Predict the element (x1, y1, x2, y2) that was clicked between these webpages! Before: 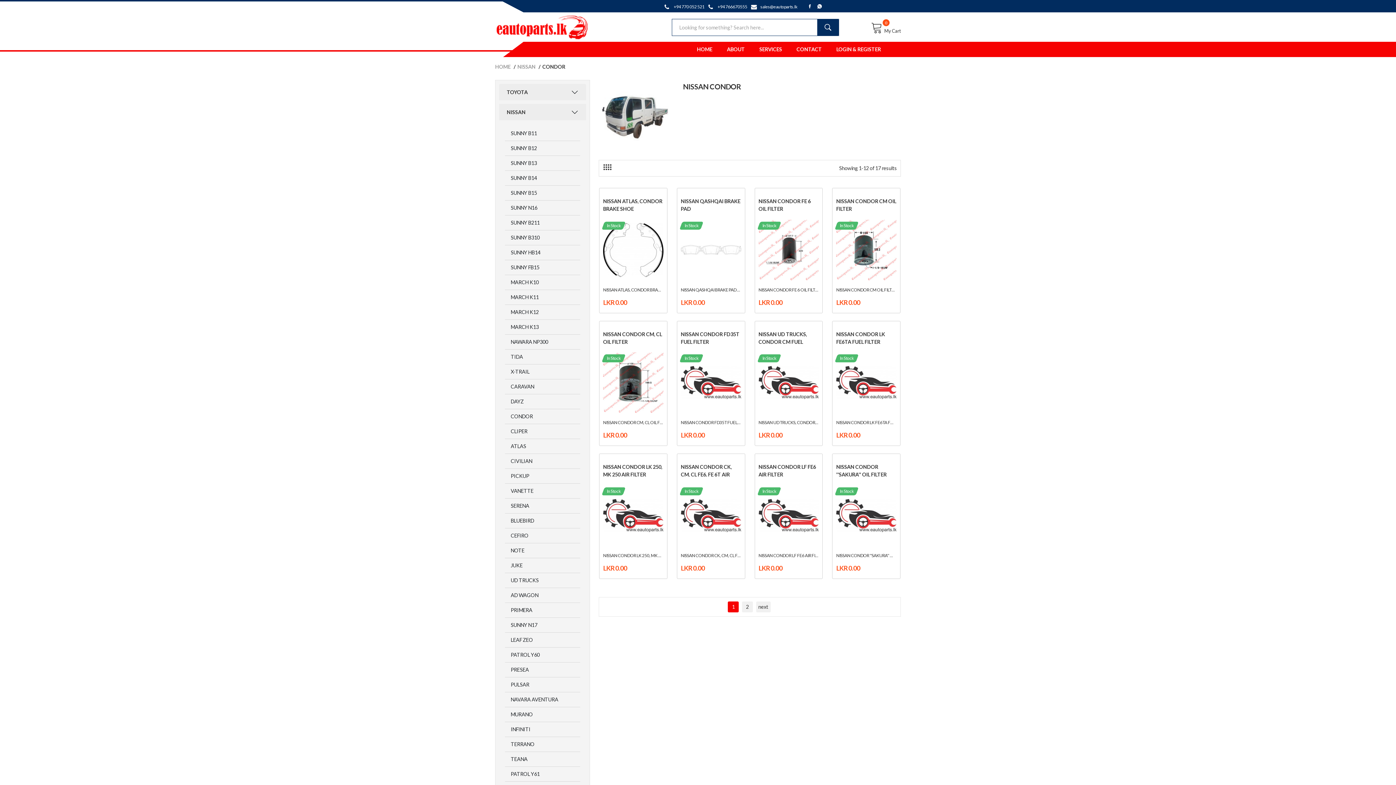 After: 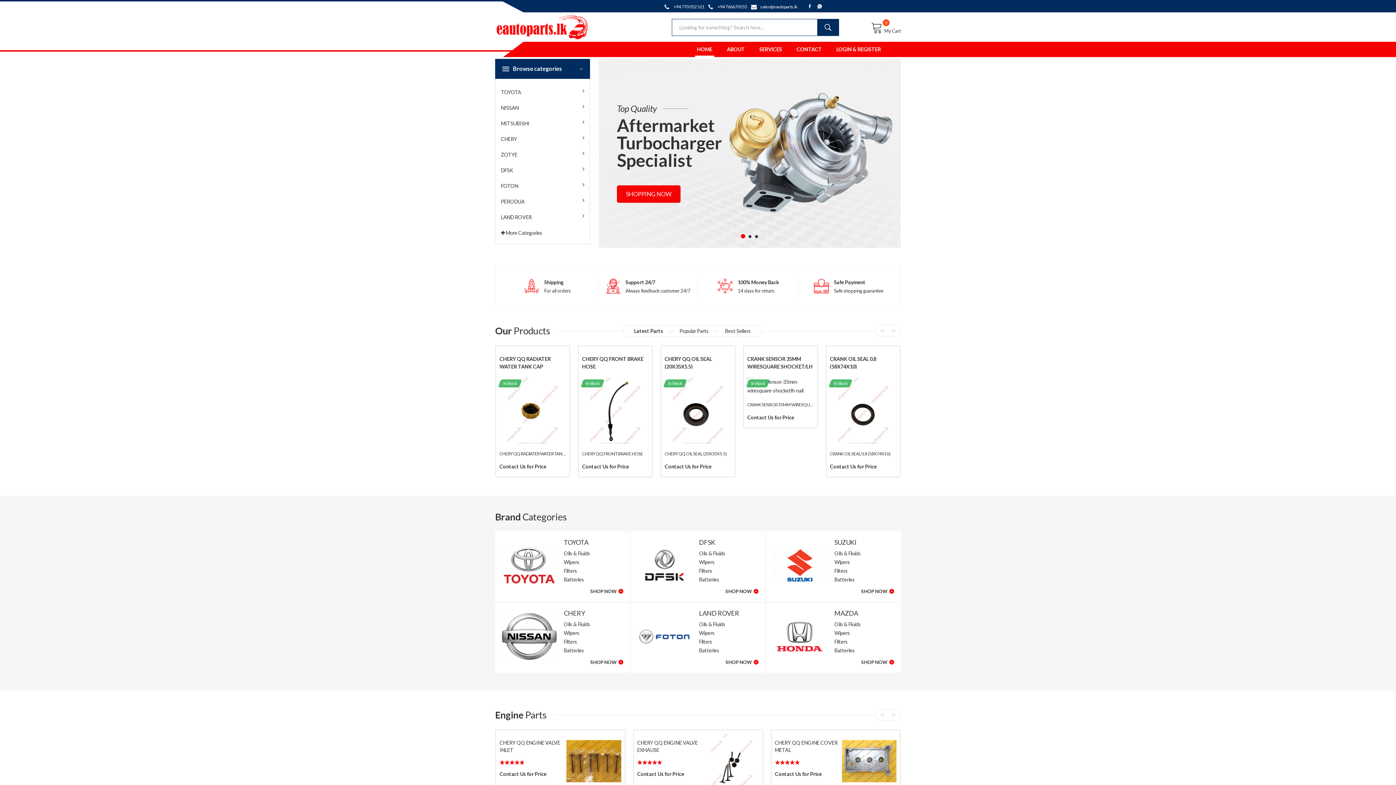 Action: bbox: (495, 63, 510, 69) label: HOME